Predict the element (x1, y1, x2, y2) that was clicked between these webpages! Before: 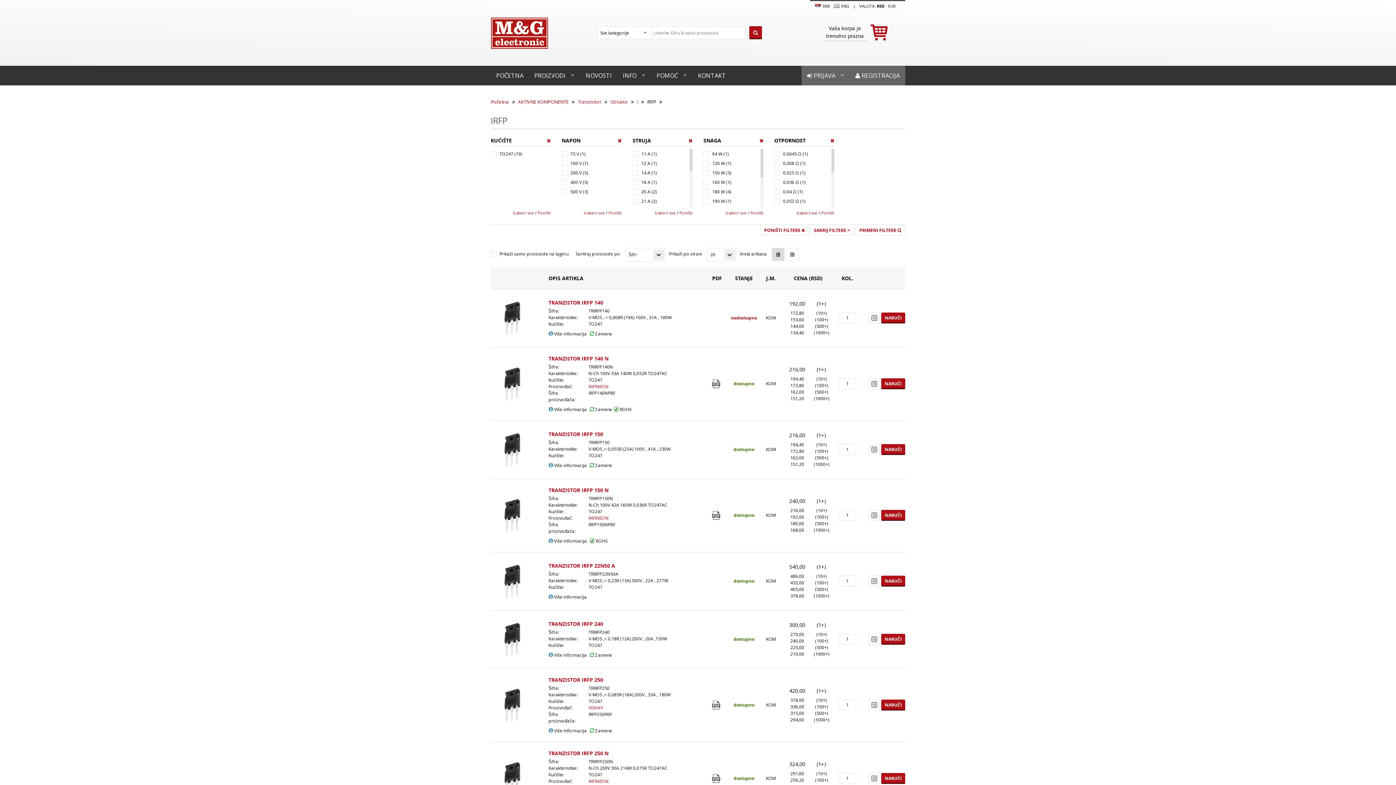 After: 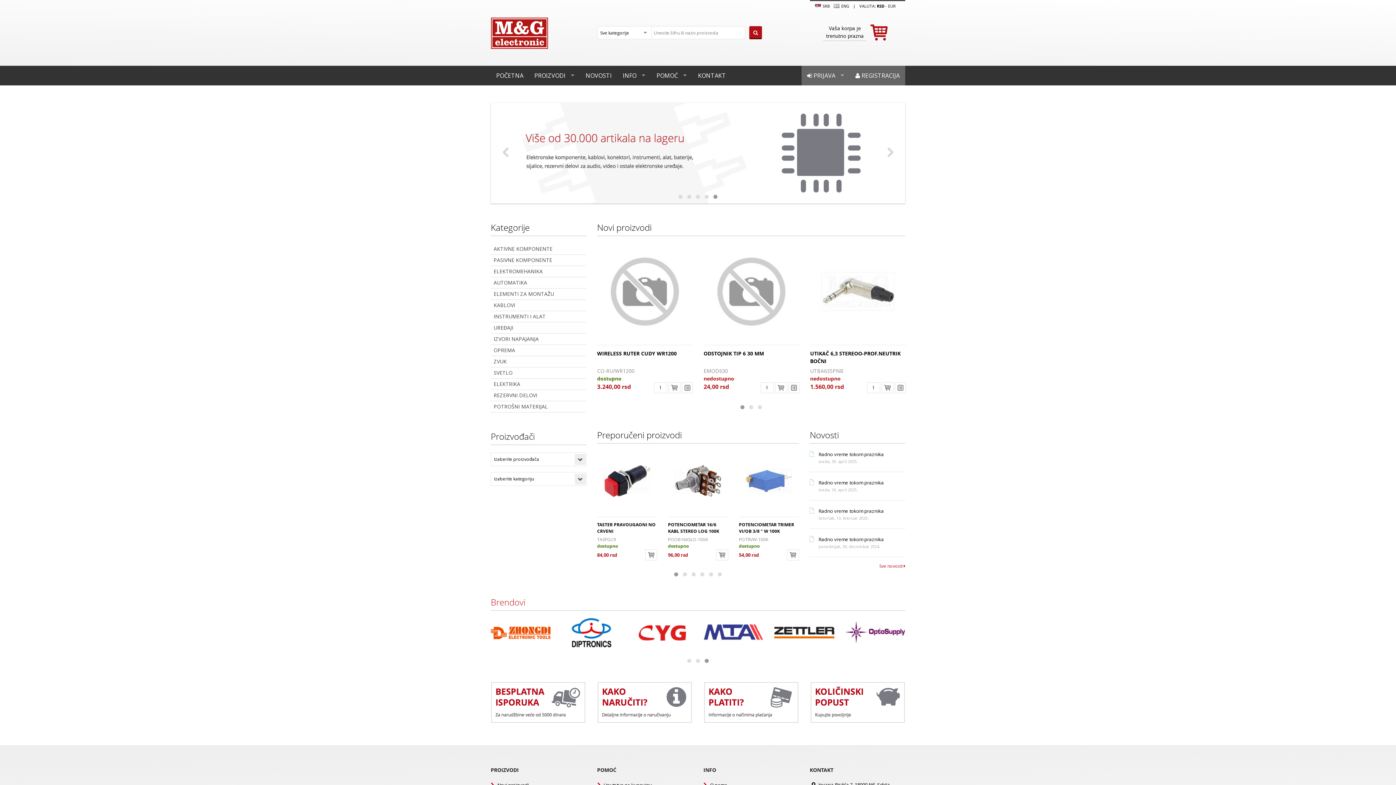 Action: bbox: (490, 17, 548, 48)